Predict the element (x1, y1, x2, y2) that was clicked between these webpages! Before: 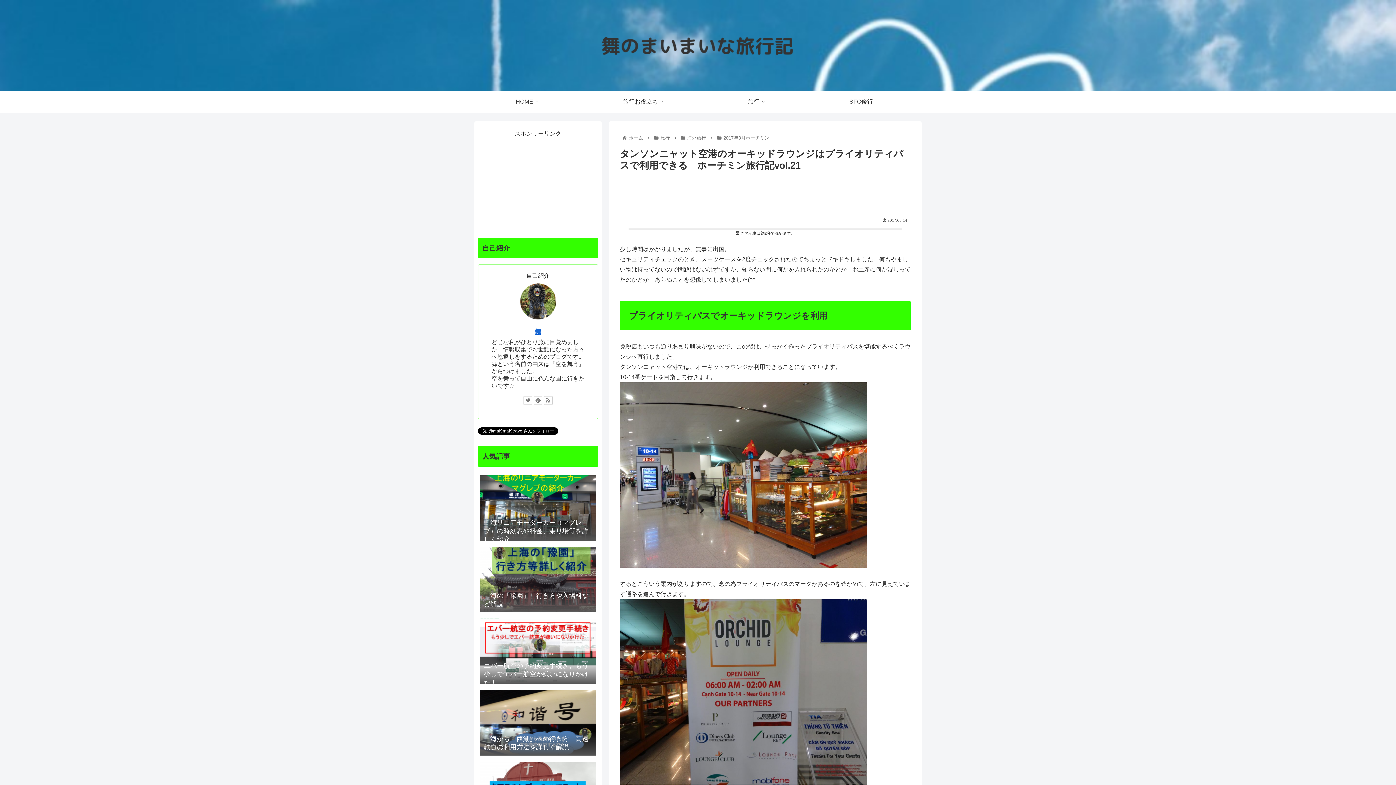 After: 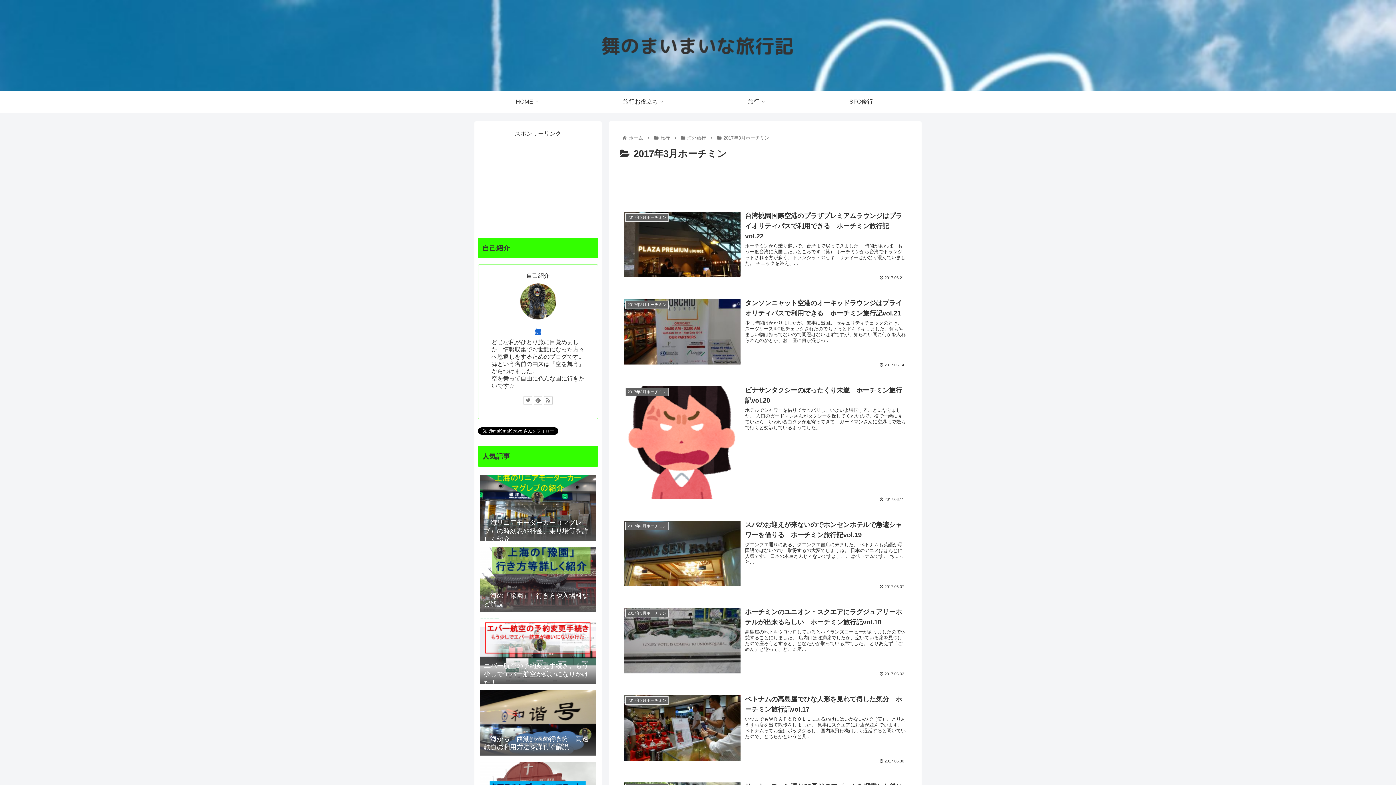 Action: label: 2017年3月ホーチミン bbox: (722, 135, 770, 140)